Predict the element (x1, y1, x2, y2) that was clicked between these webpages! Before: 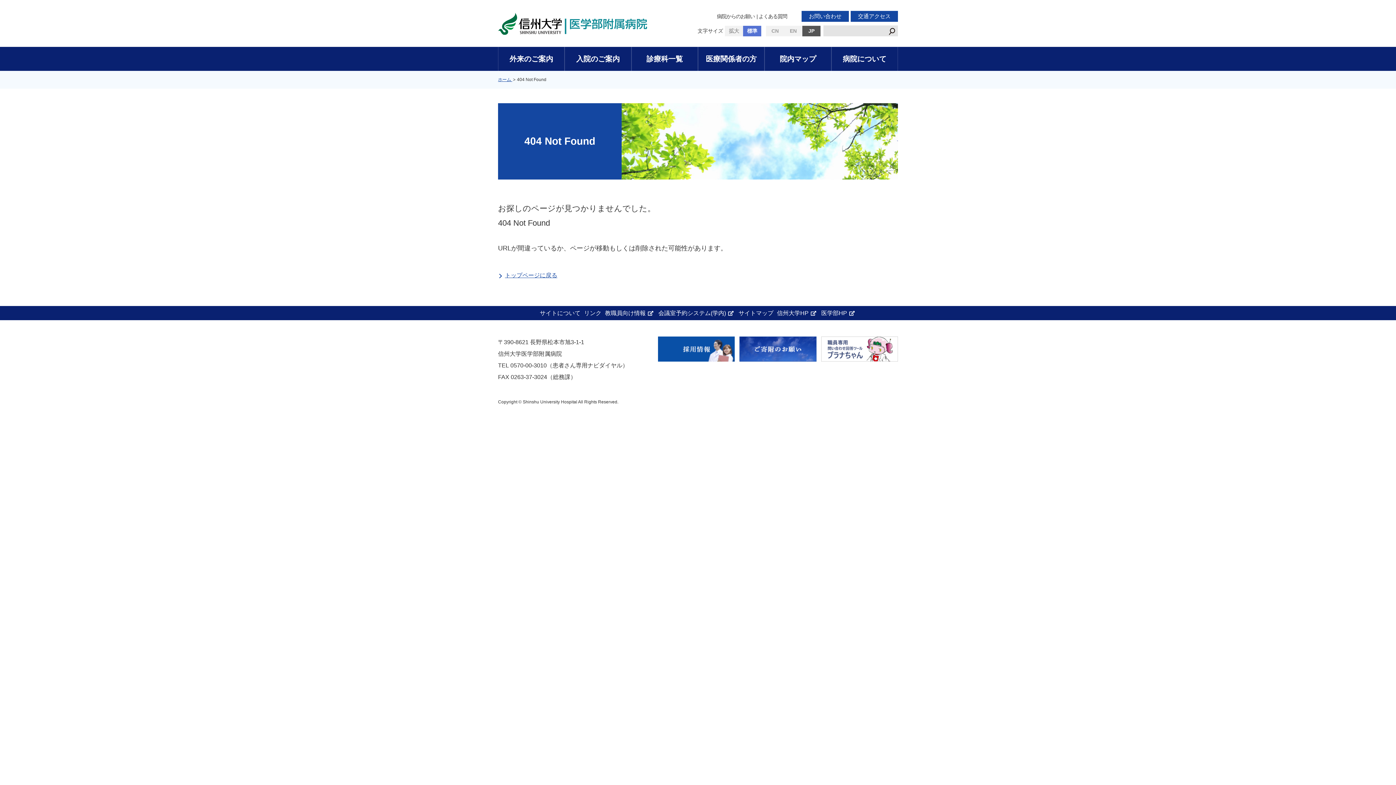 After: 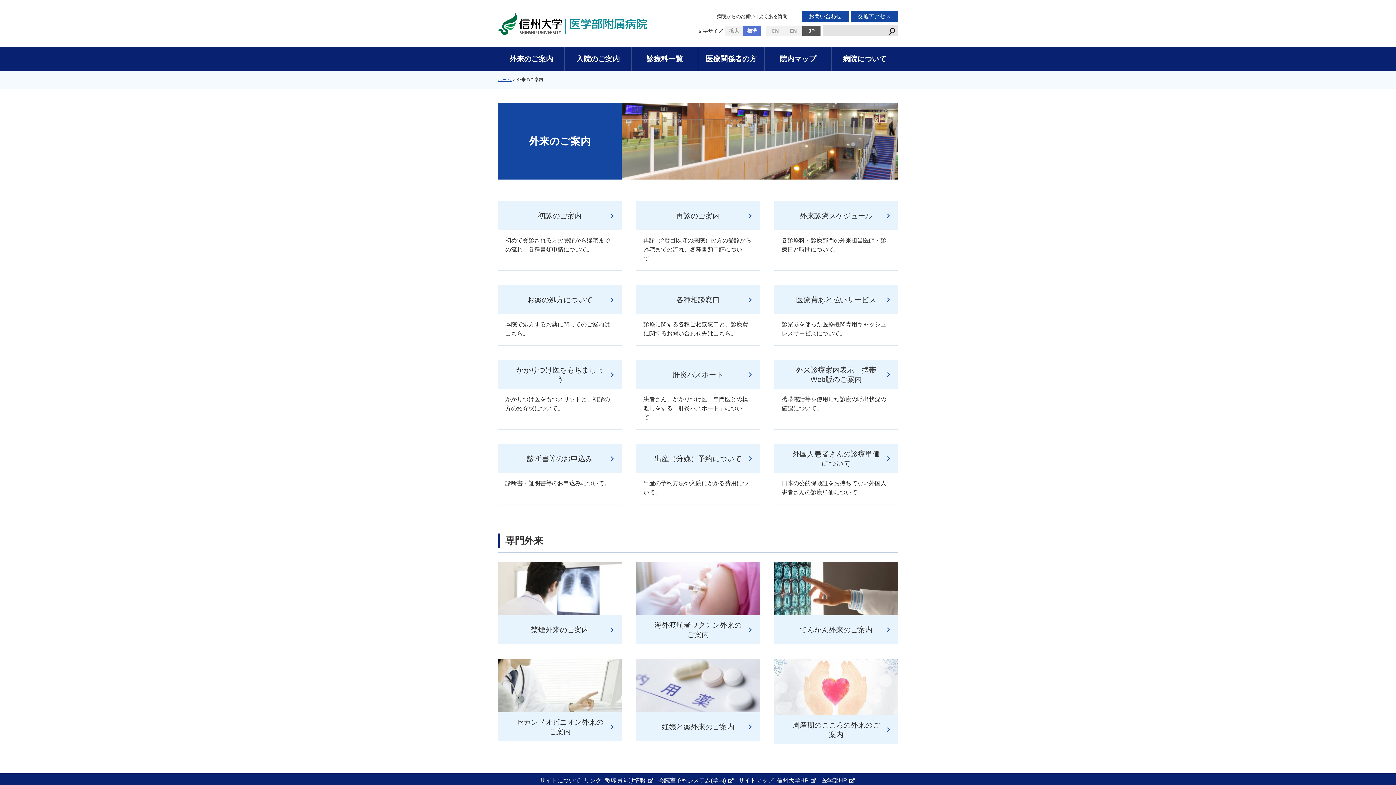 Action: label: 外来のご案内 bbox: (498, 46, 564, 70)